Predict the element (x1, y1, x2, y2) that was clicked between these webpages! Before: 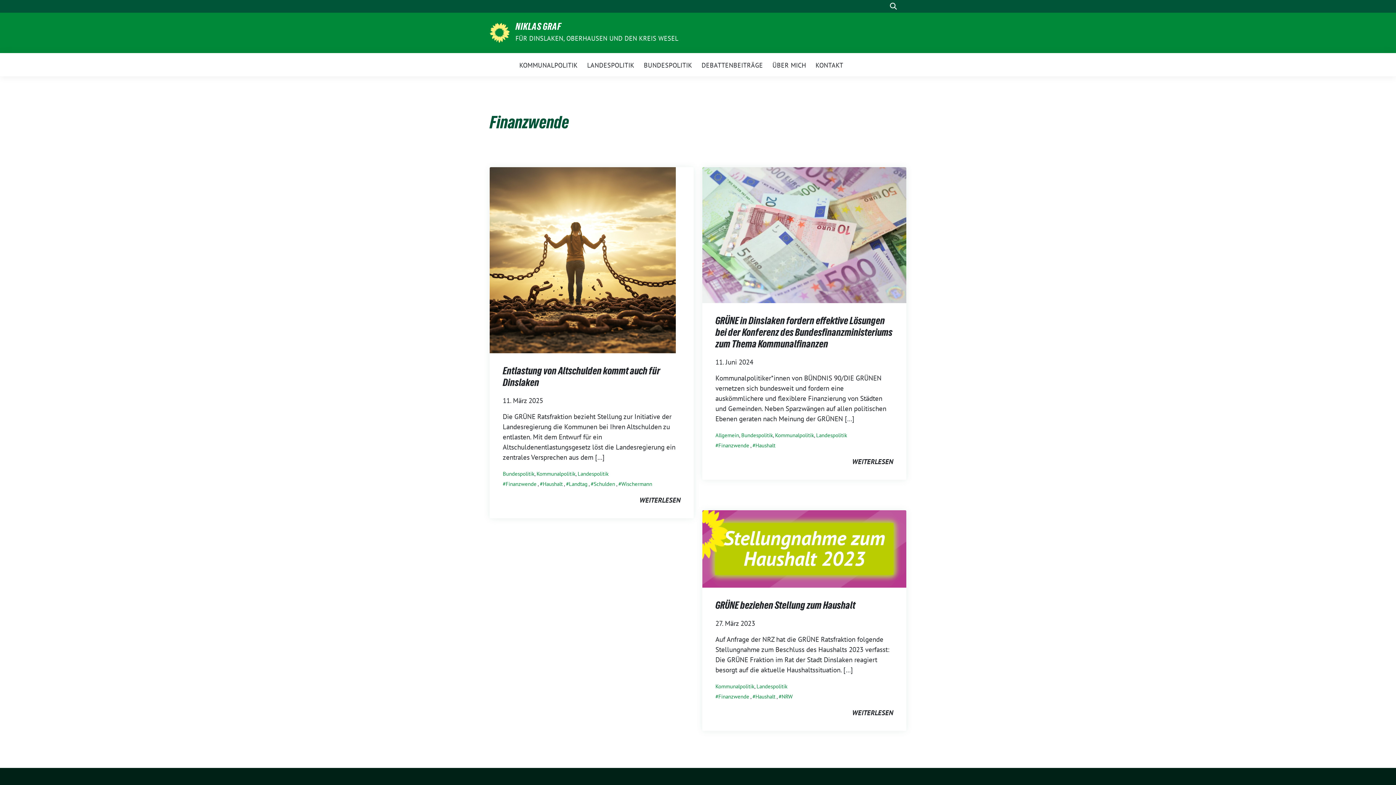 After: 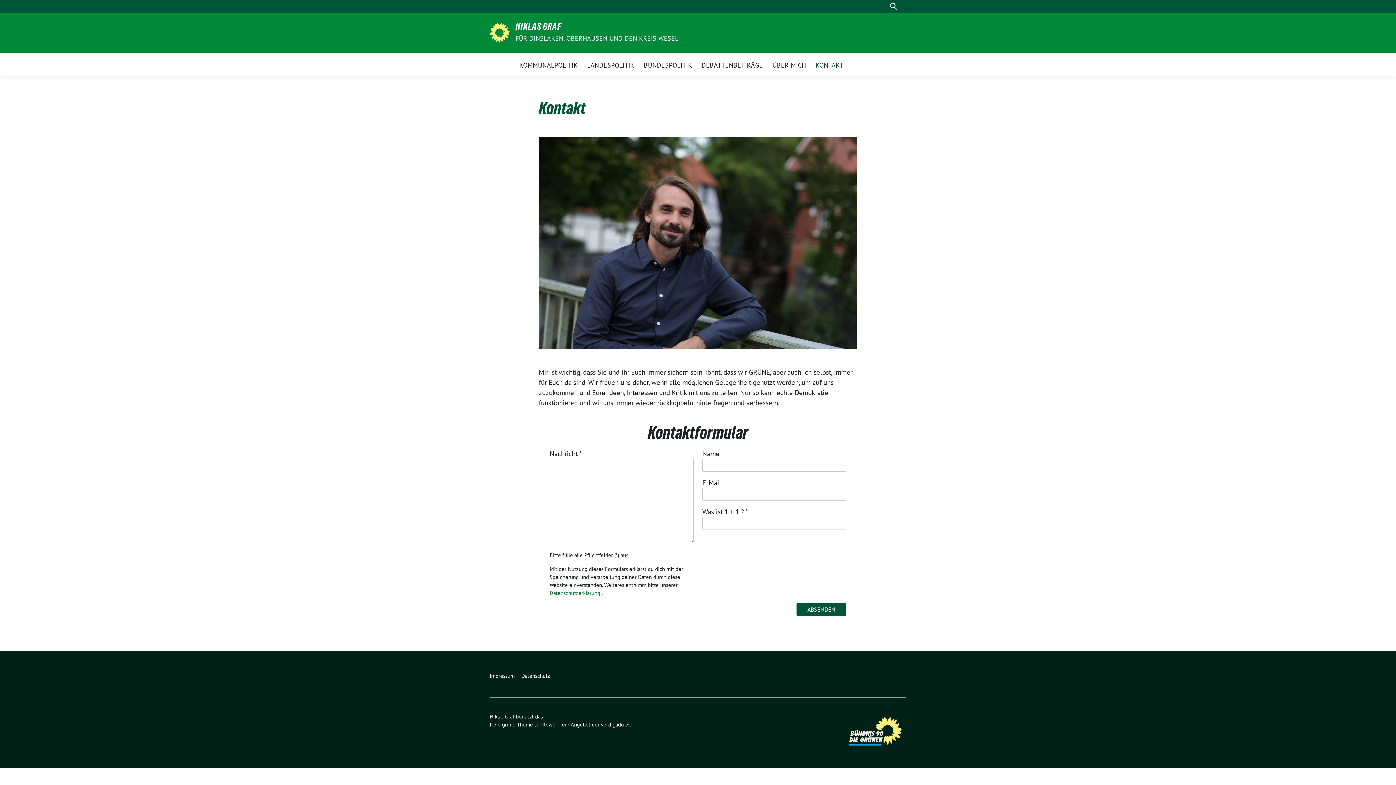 Action: bbox: (815, 56, 843, 72) label: KONTAKT